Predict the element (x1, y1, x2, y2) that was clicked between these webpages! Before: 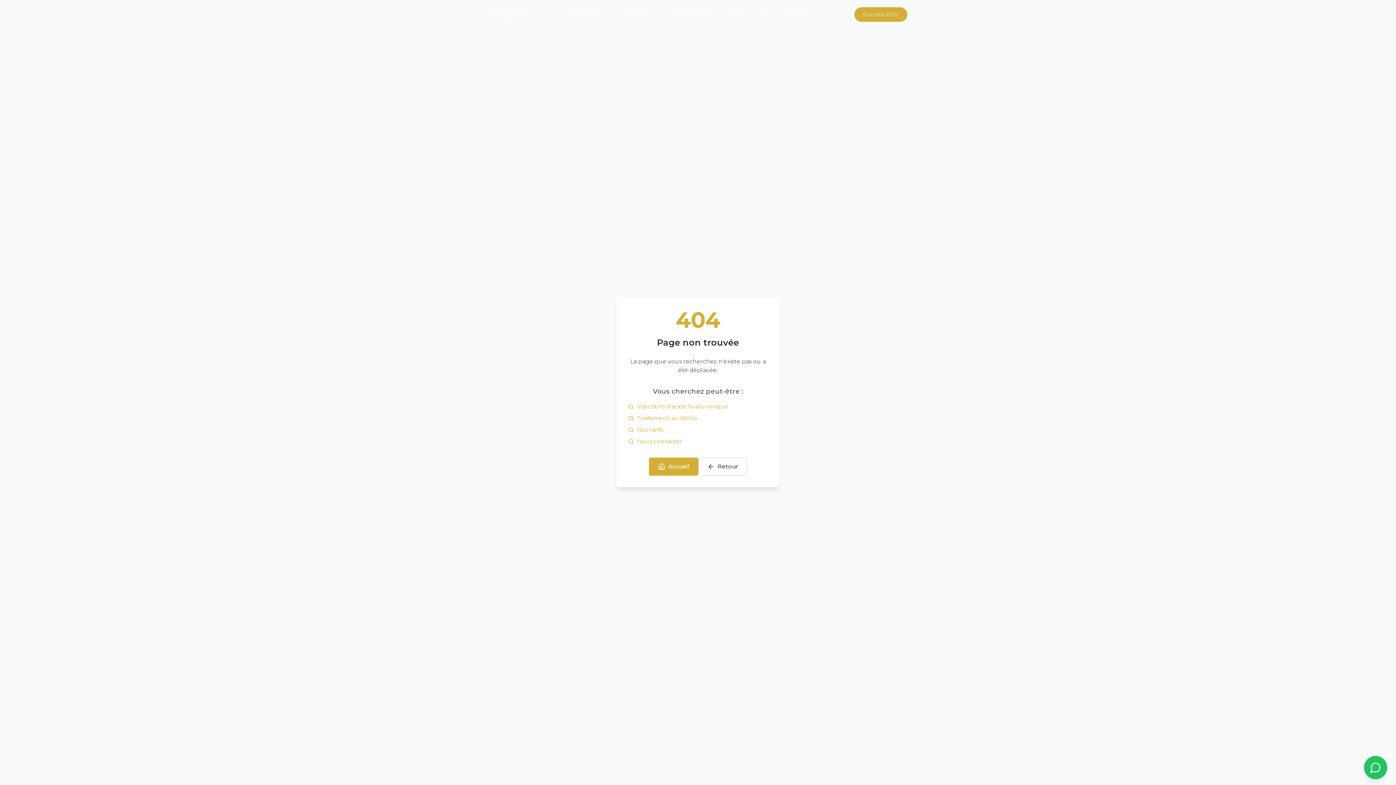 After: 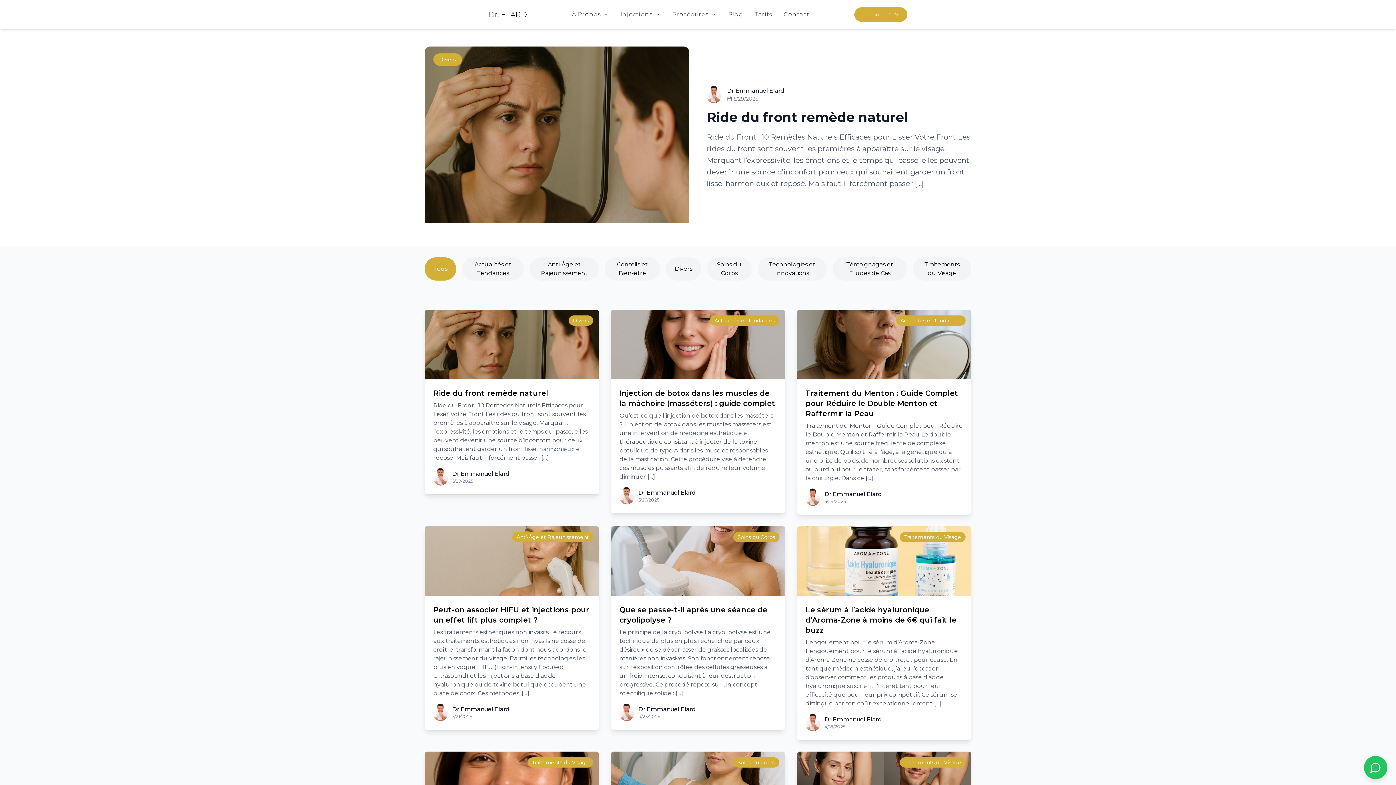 Action: bbox: (728, -1, 743, 30) label: Blog